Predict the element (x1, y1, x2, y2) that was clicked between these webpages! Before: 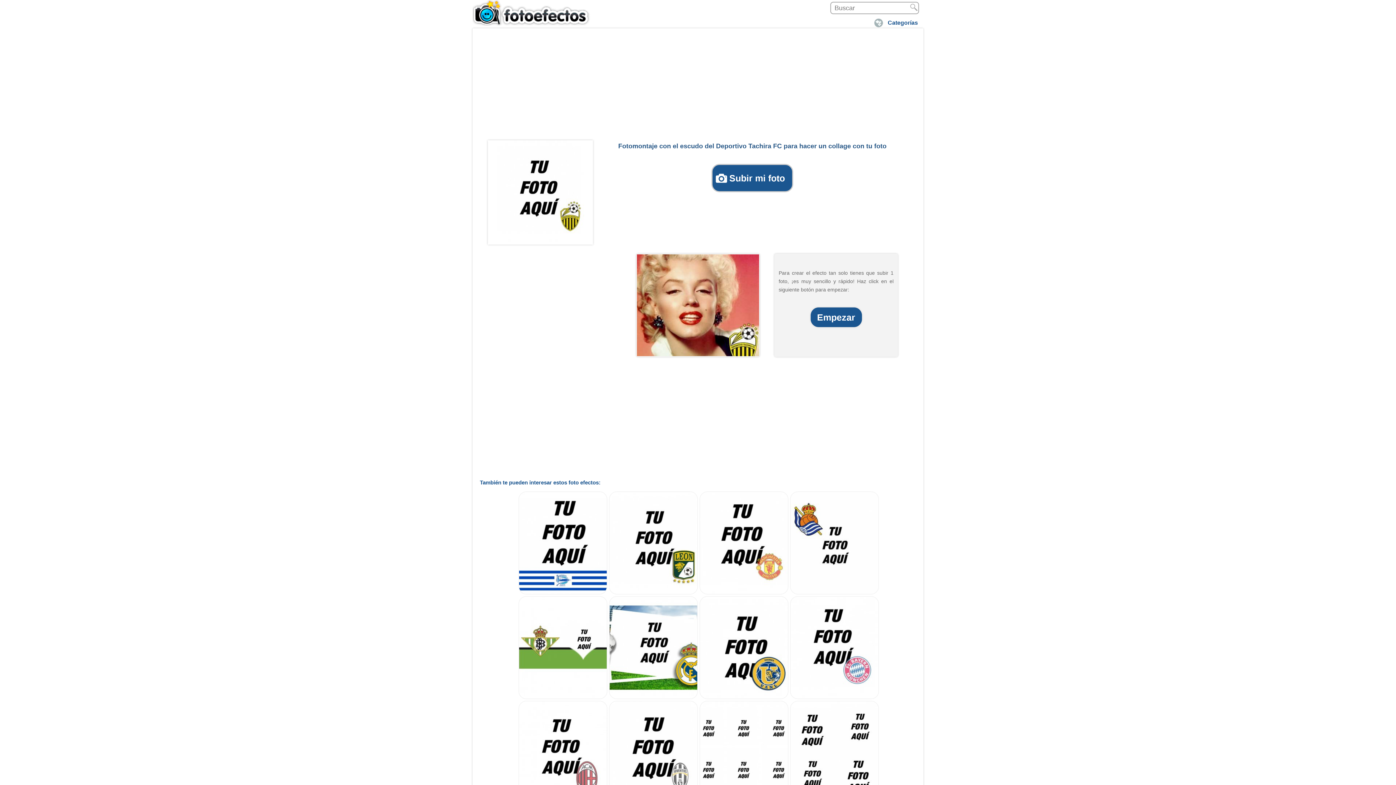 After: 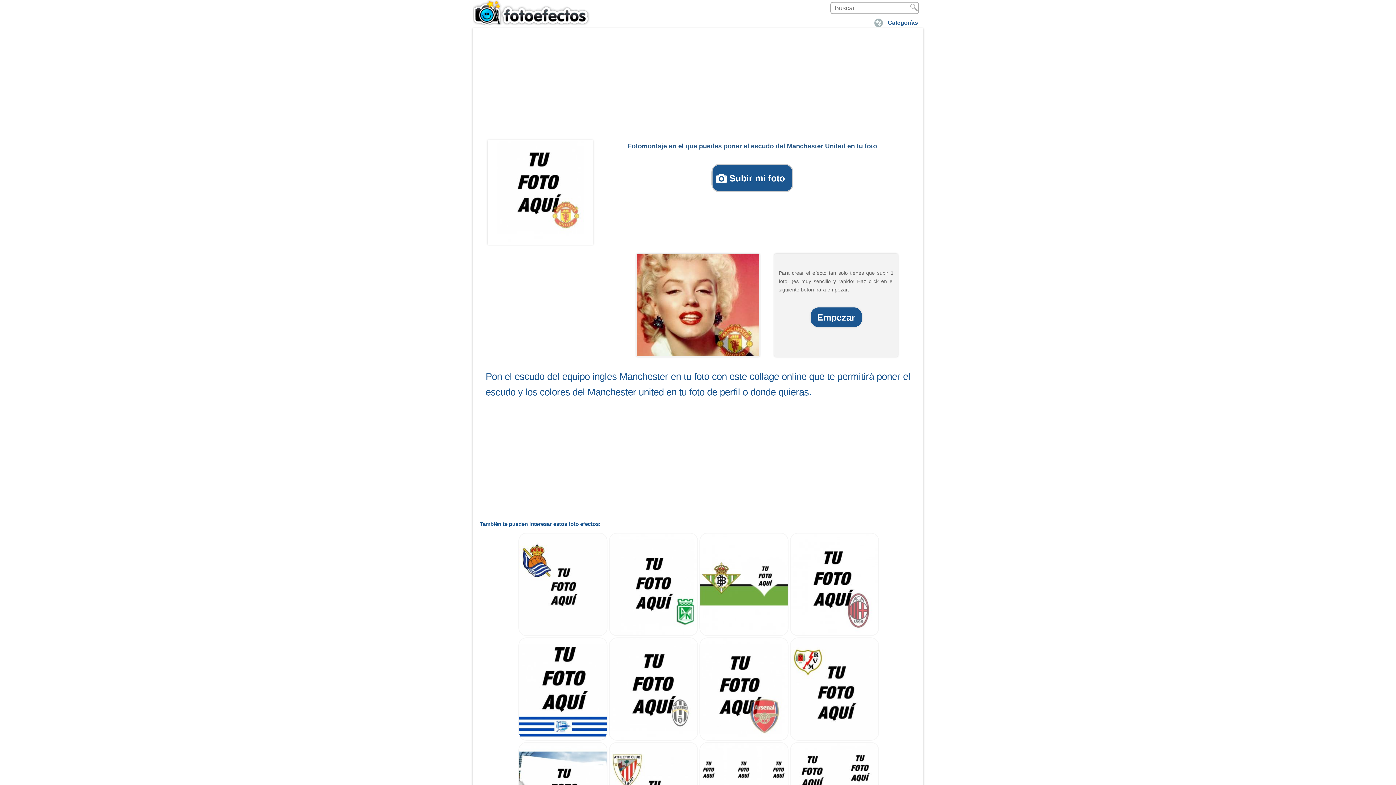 Action: bbox: (699, 589, 788, 596)